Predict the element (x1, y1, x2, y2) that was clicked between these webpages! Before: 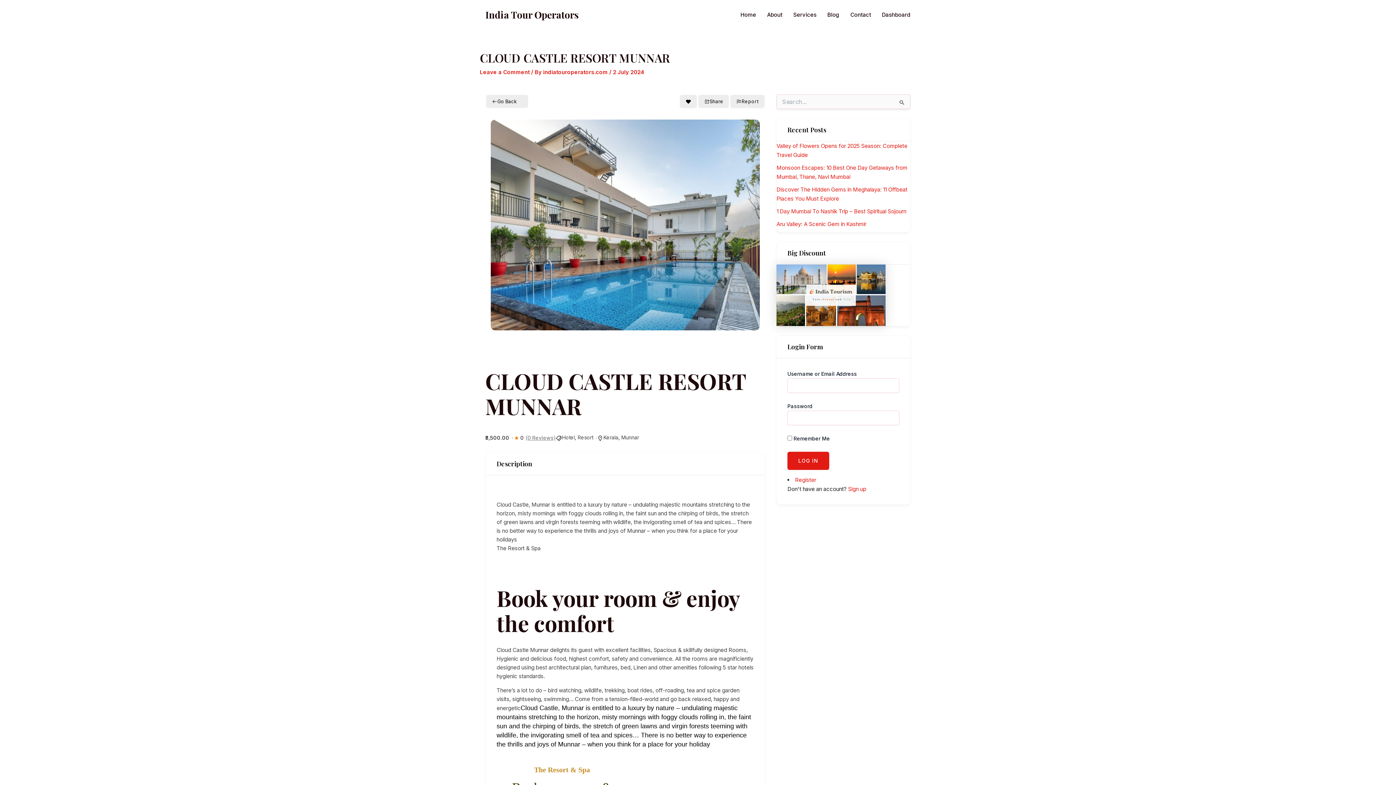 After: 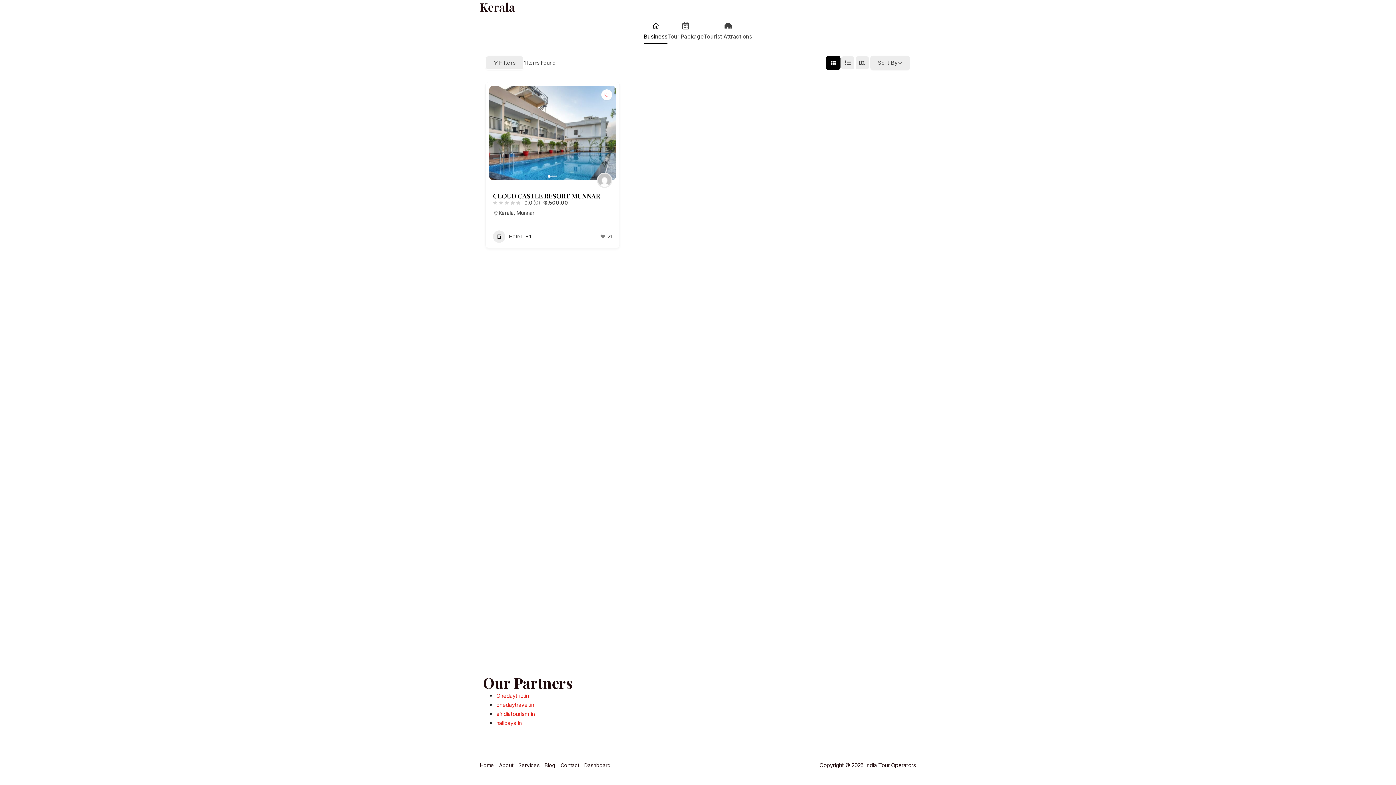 Action: bbox: (603, 434, 618, 440) label: Kerala